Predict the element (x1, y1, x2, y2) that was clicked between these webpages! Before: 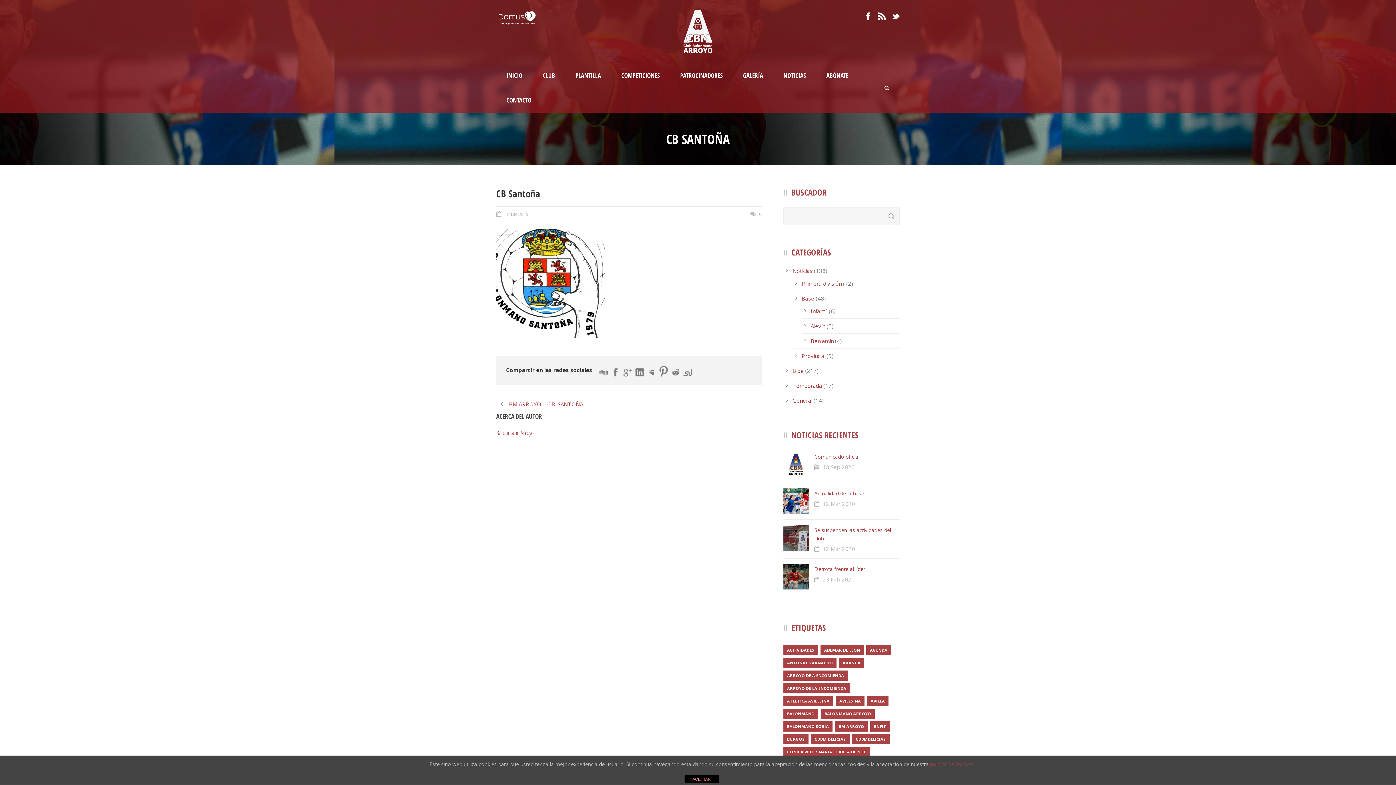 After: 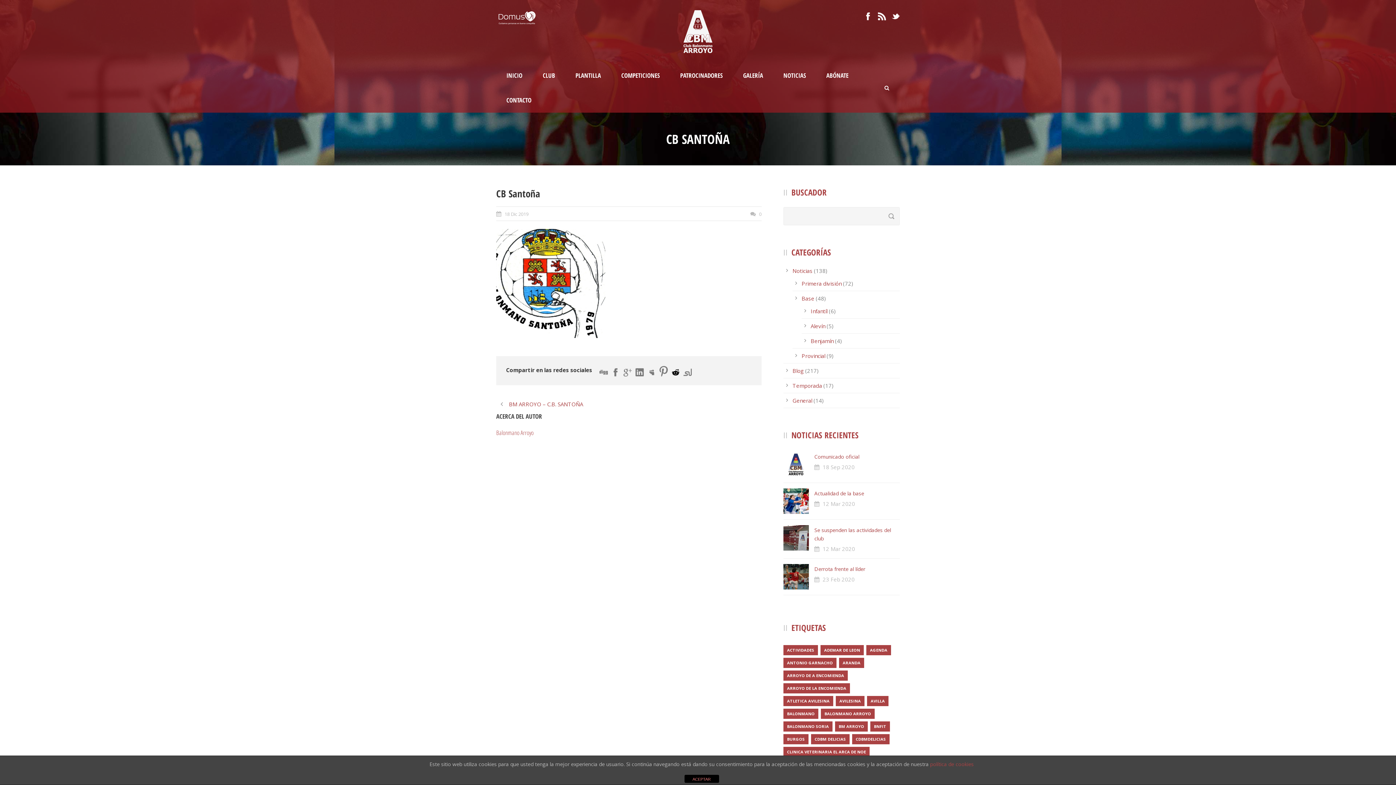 Action: bbox: (671, 368, 680, 376)